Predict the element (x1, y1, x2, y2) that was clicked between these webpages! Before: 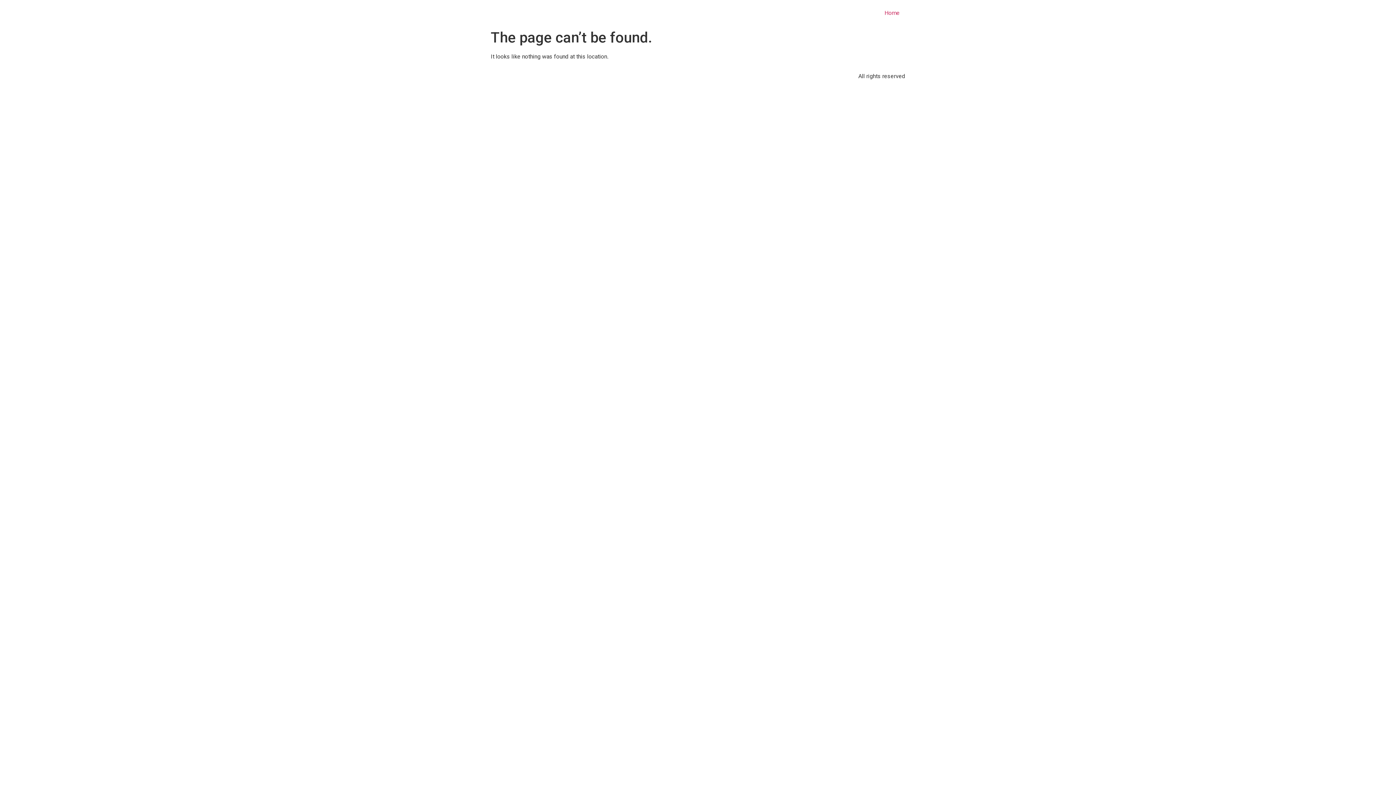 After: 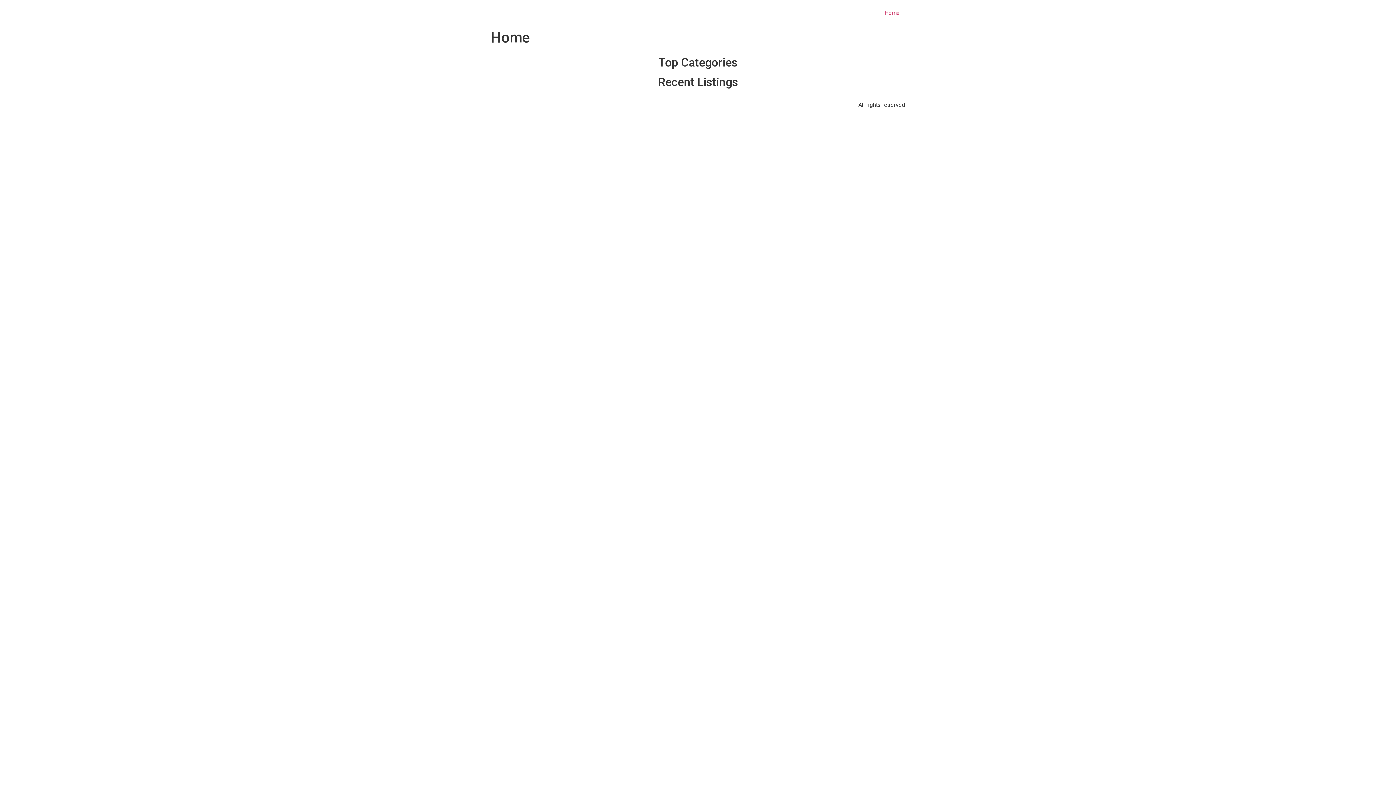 Action: bbox: (879, 5, 905, 20) label: Home